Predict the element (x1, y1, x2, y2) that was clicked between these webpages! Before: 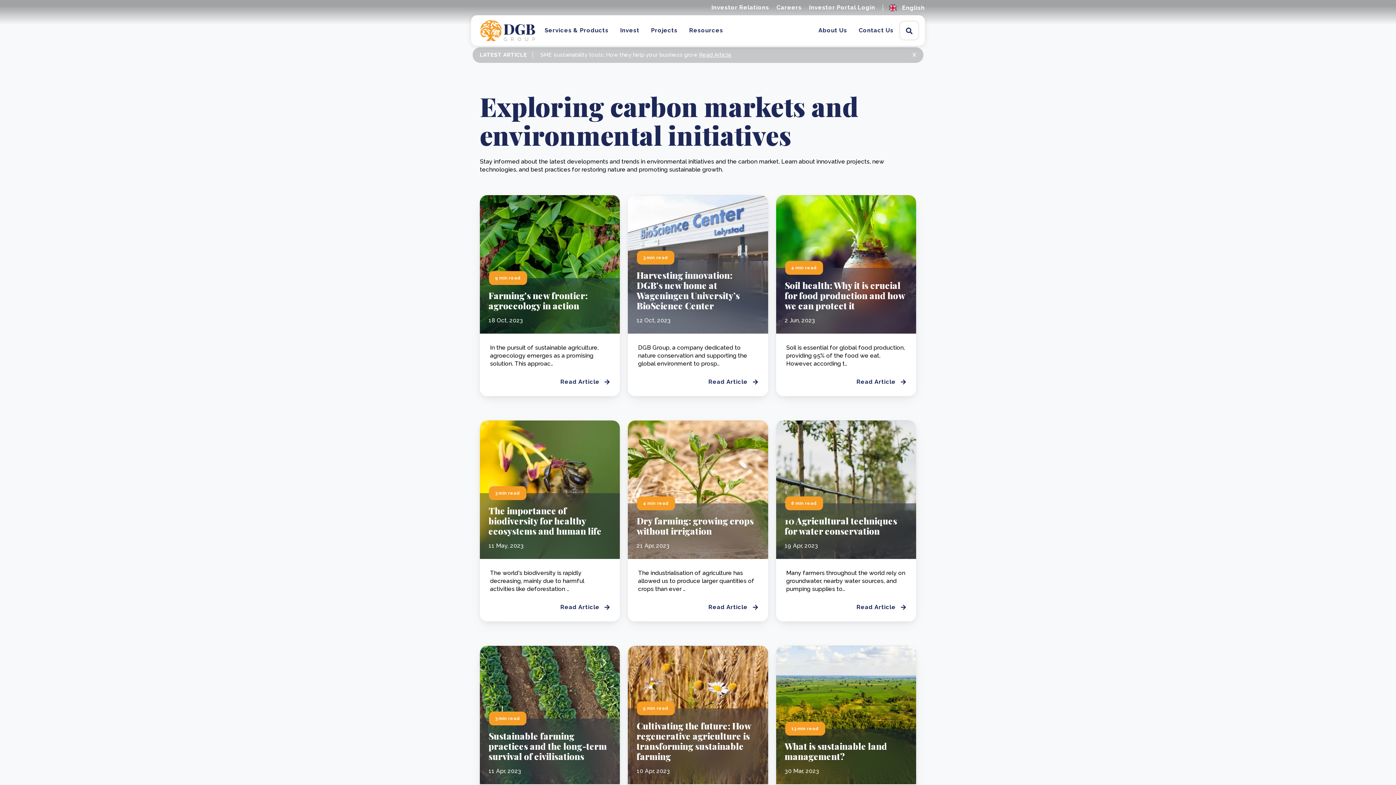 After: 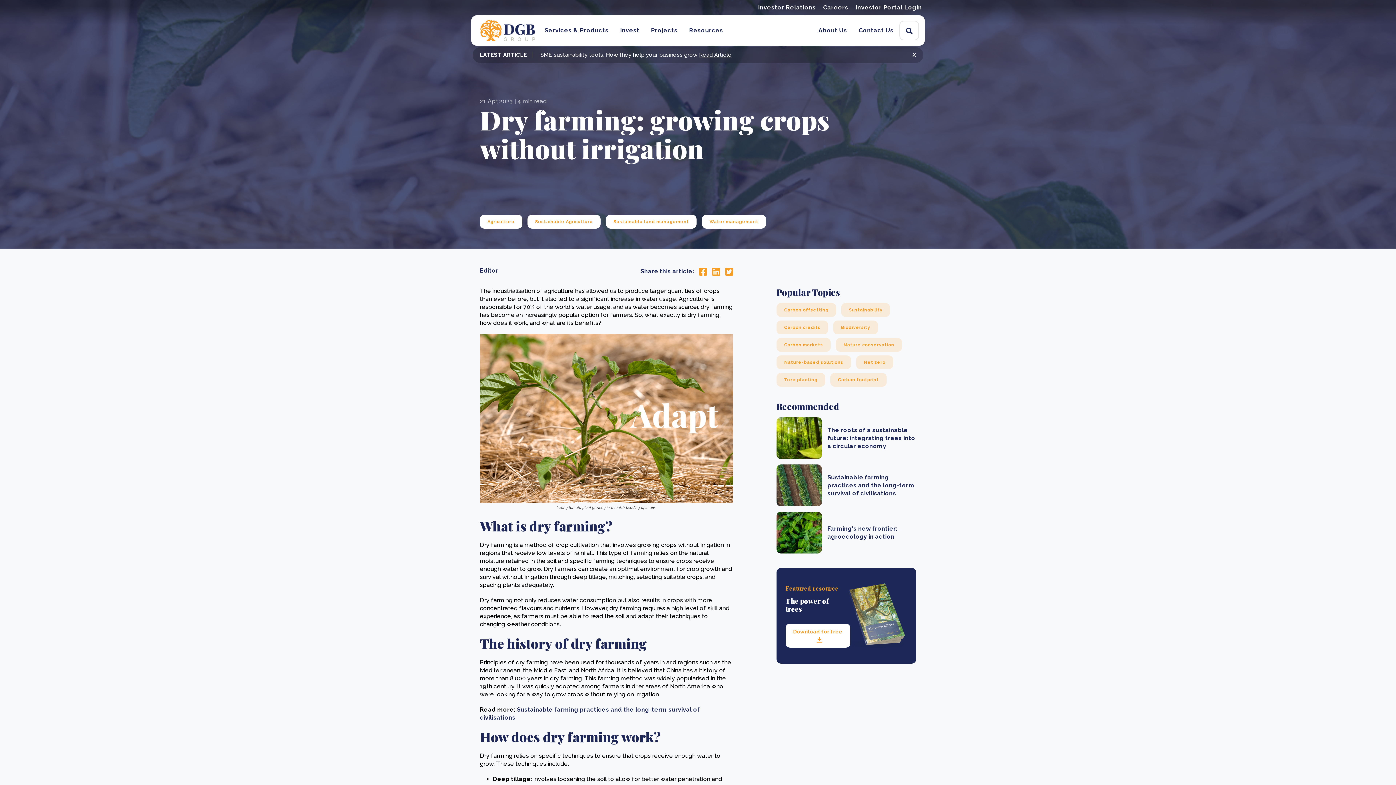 Action: bbox: (636, 515, 753, 537) label: Dry farming: growing crops without irrigation